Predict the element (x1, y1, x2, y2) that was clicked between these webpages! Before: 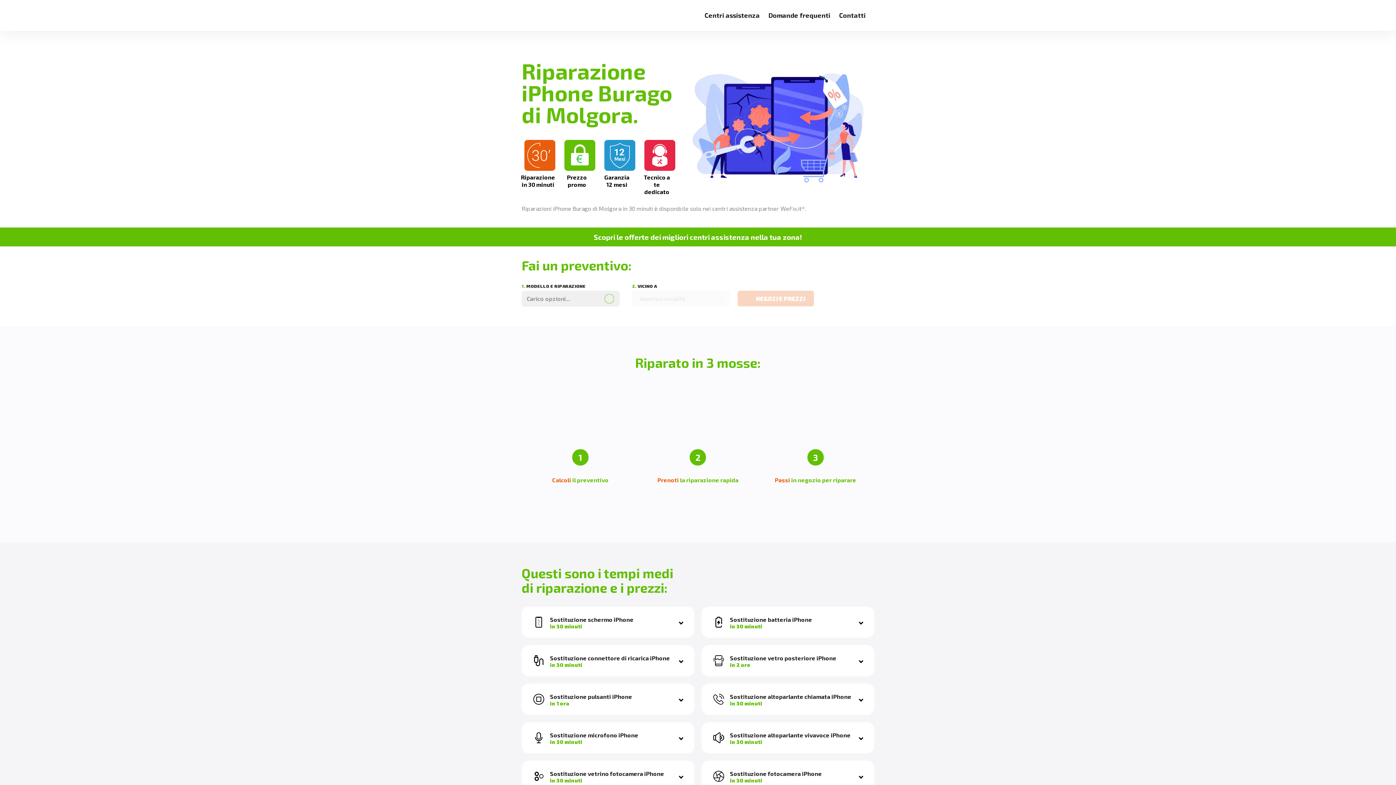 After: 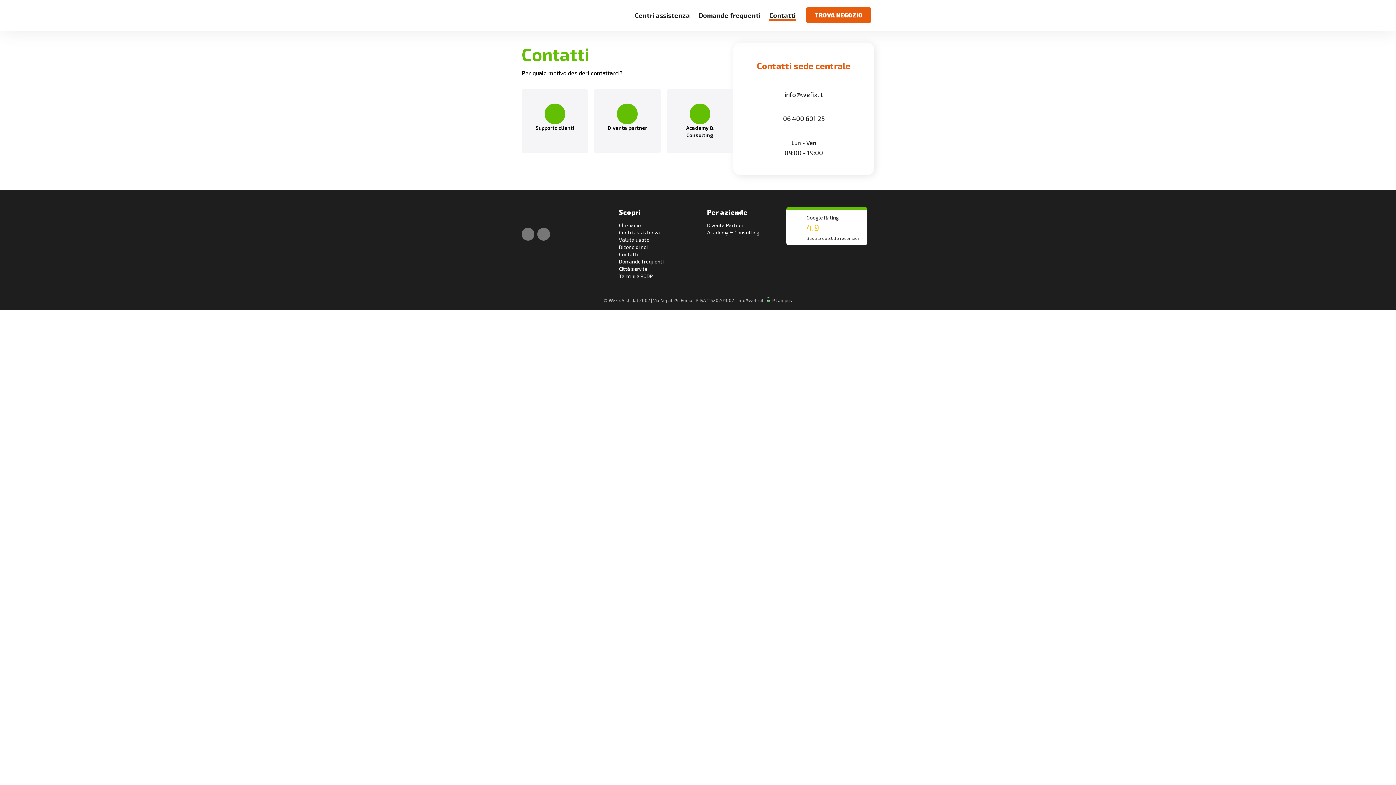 Action: bbox: (839, 11, 865, 19) label: Contatti